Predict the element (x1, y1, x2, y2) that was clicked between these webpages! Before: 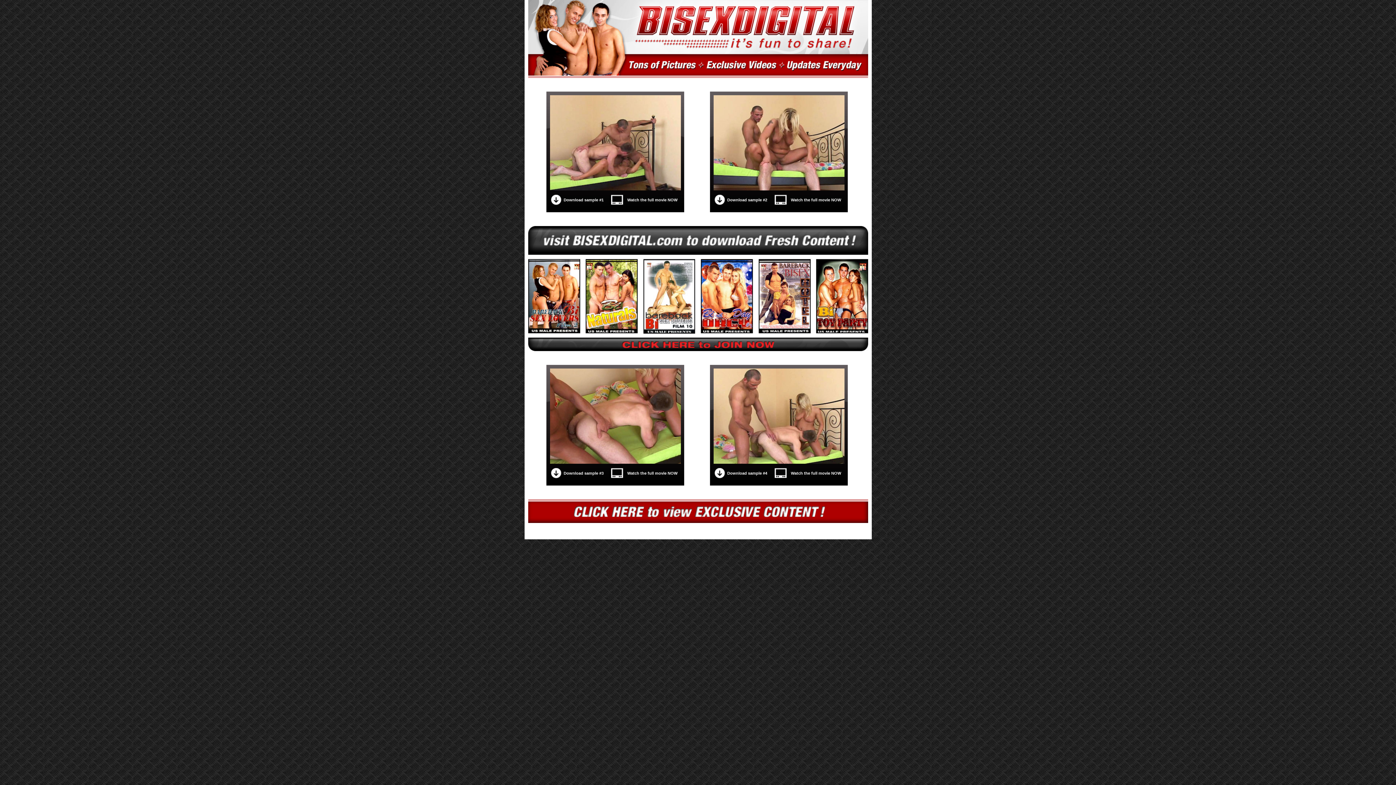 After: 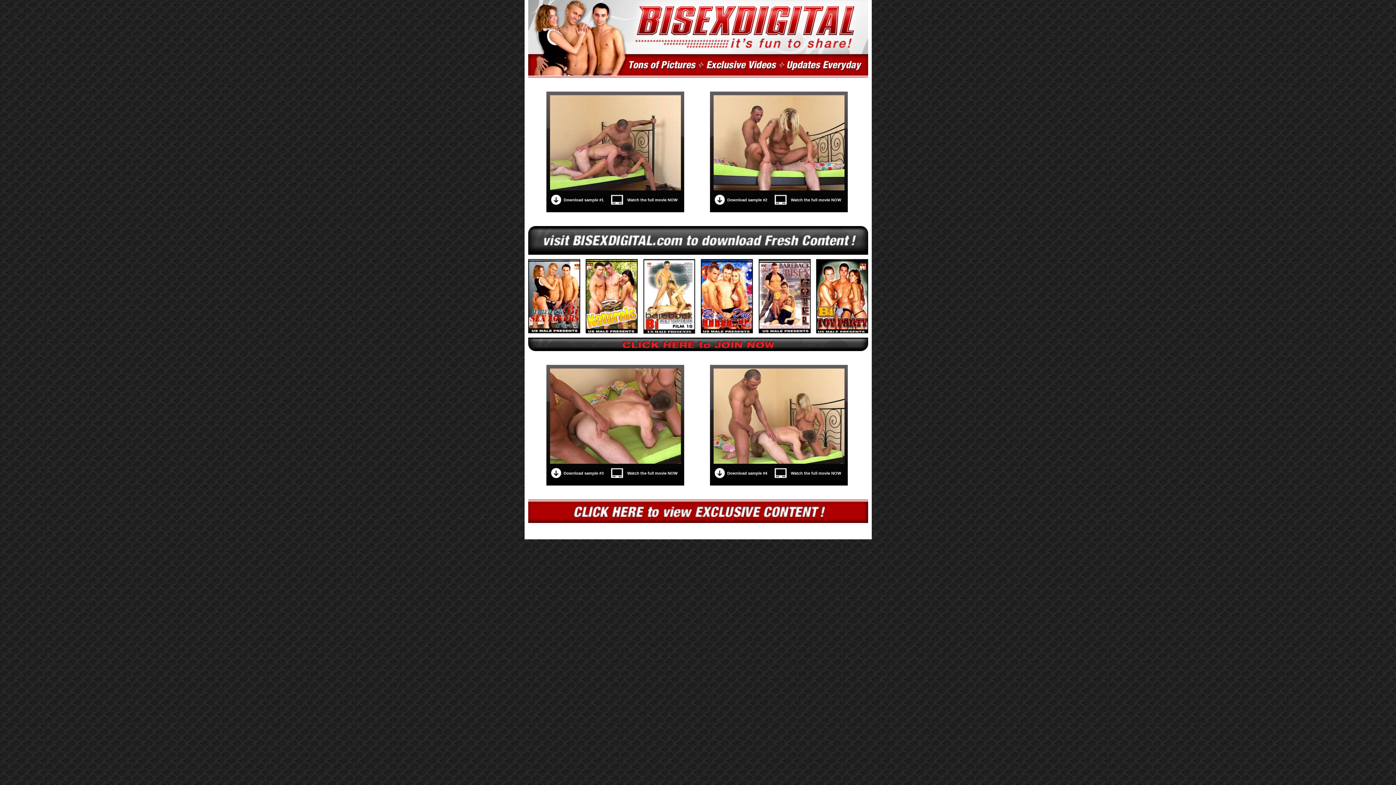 Action: bbox: (710, 460, 844, 464)